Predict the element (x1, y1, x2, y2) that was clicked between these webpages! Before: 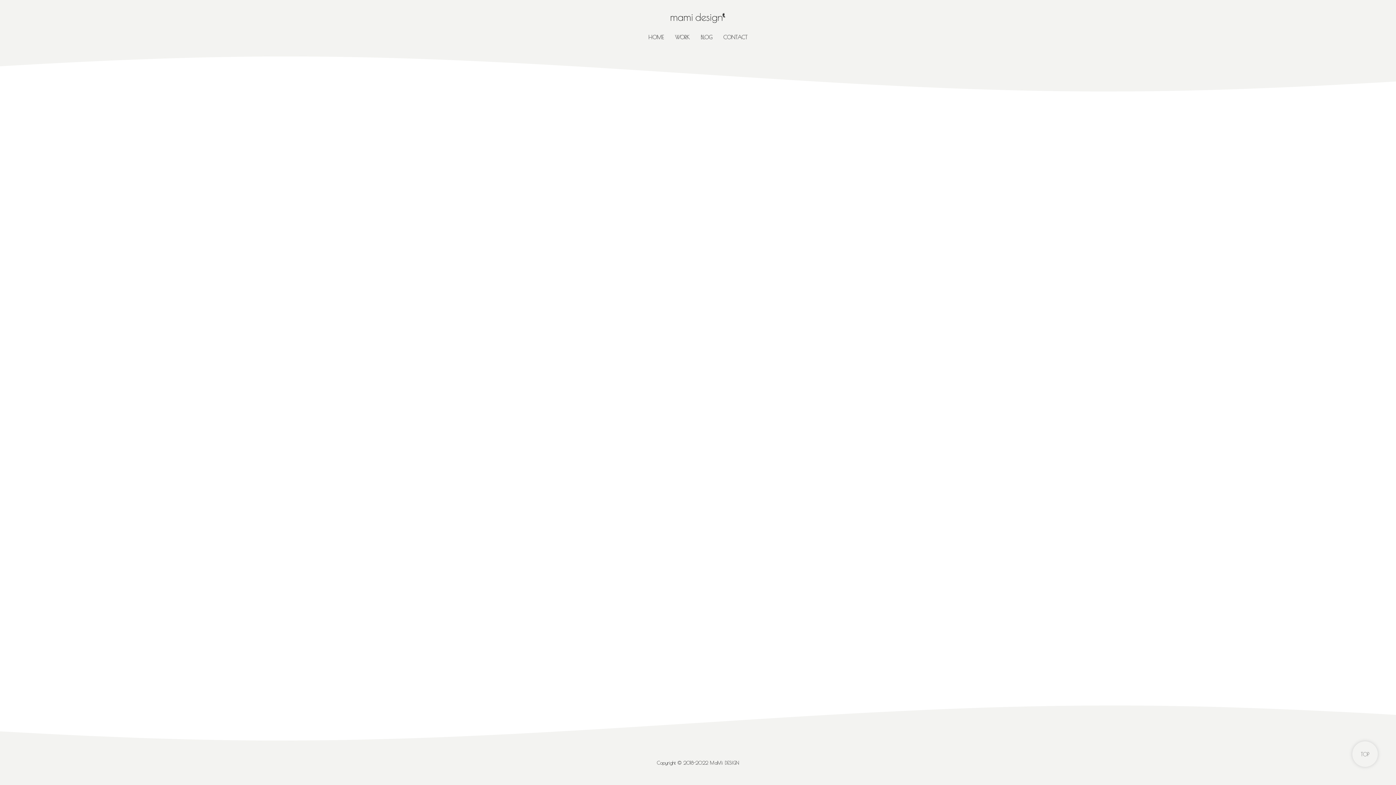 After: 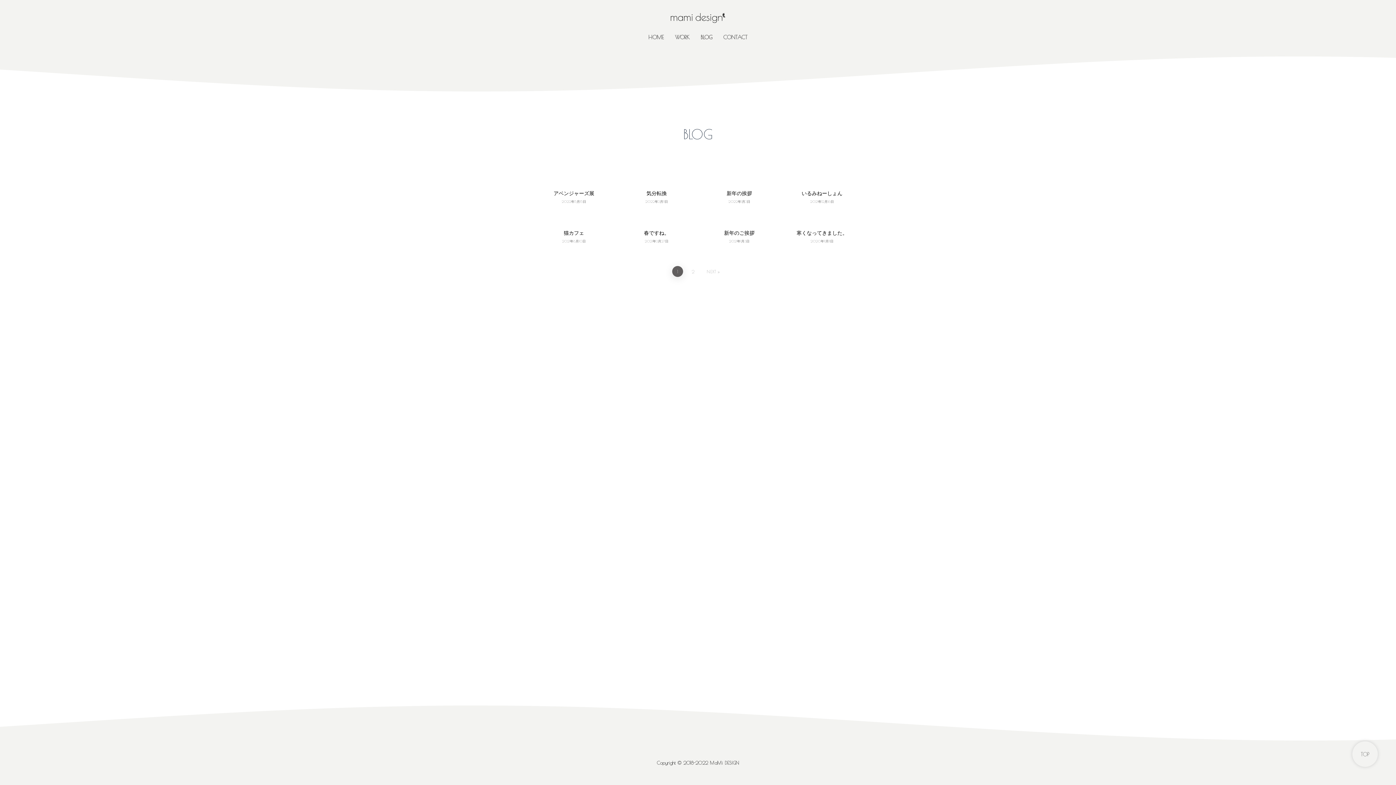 Action: label: BLOG bbox: (695, 28, 718, 46)